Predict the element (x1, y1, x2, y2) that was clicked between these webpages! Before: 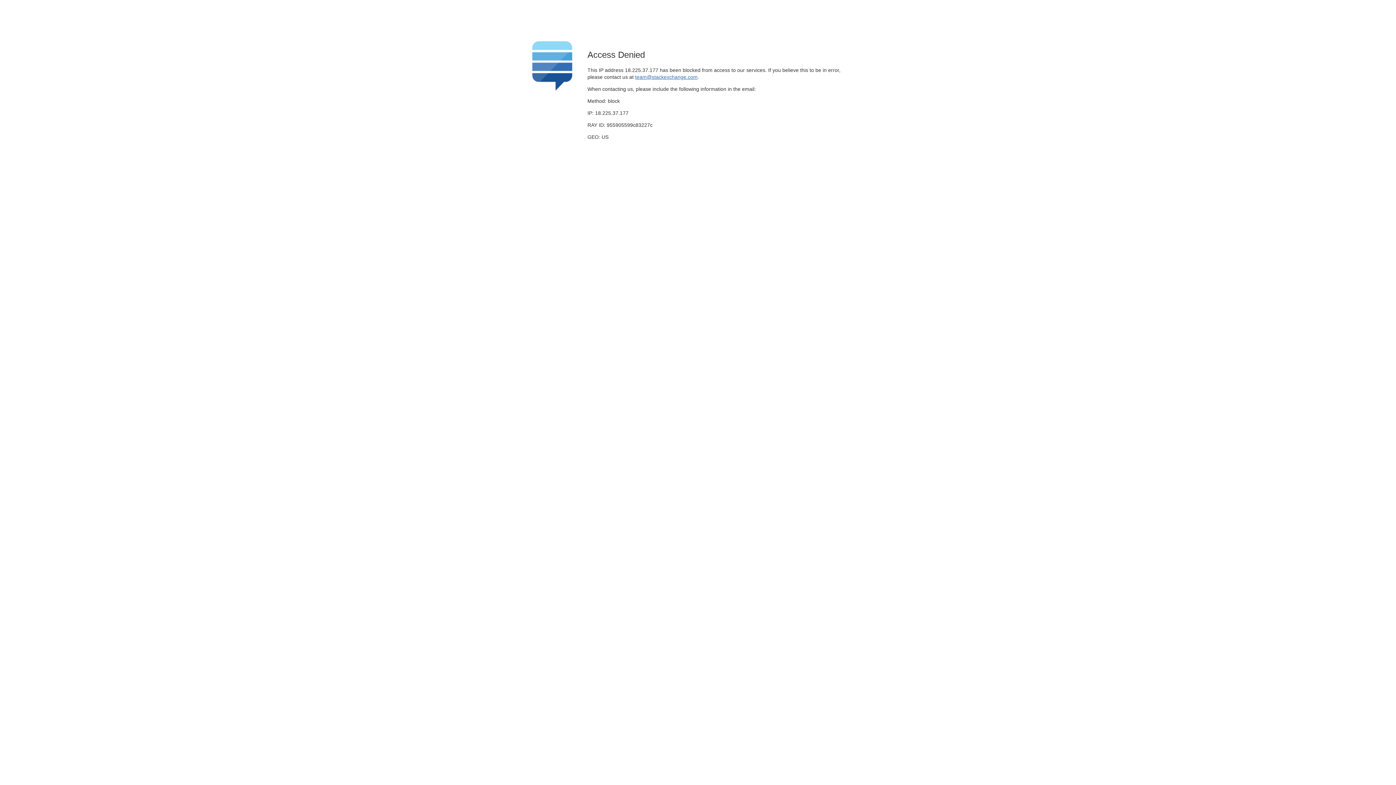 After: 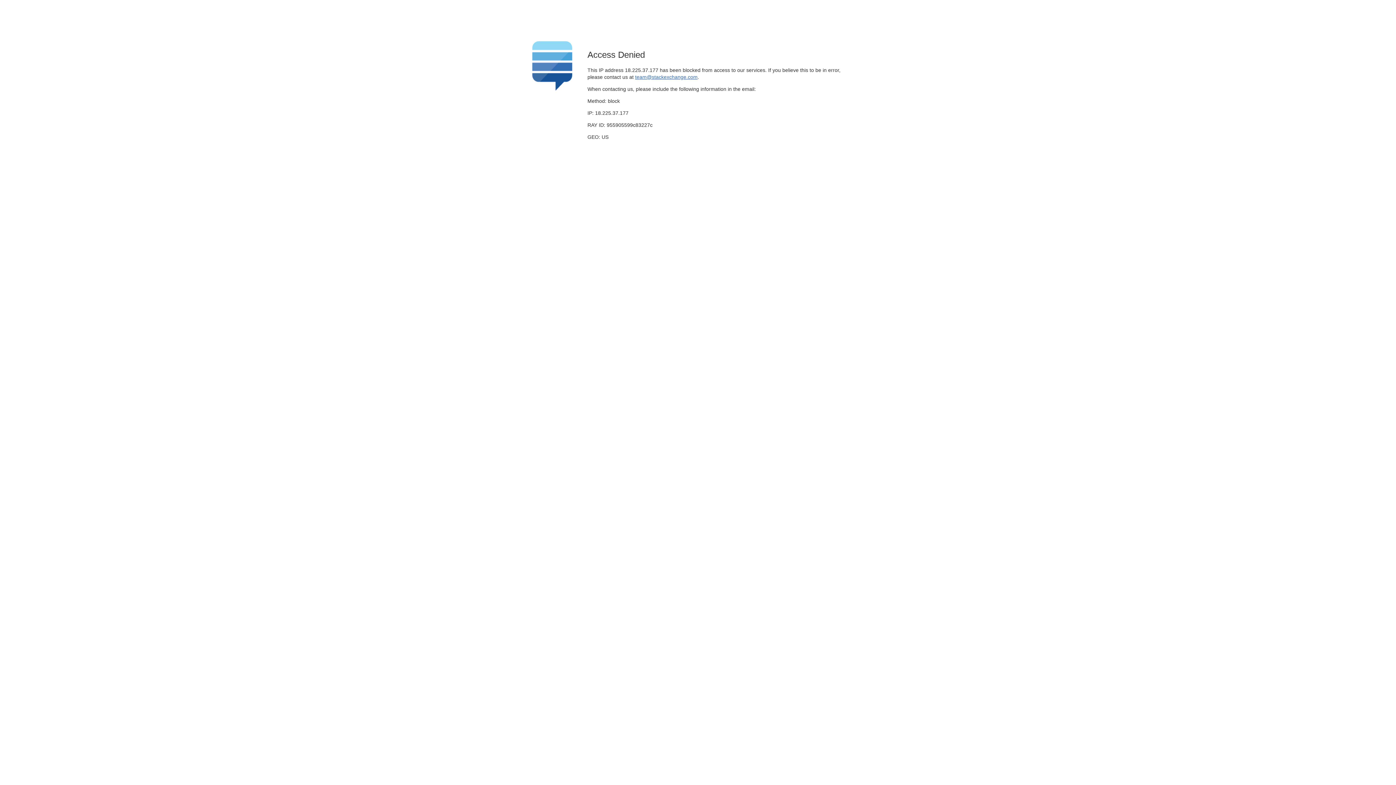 Action: label: team@stackexchange.com bbox: (635, 74, 697, 79)